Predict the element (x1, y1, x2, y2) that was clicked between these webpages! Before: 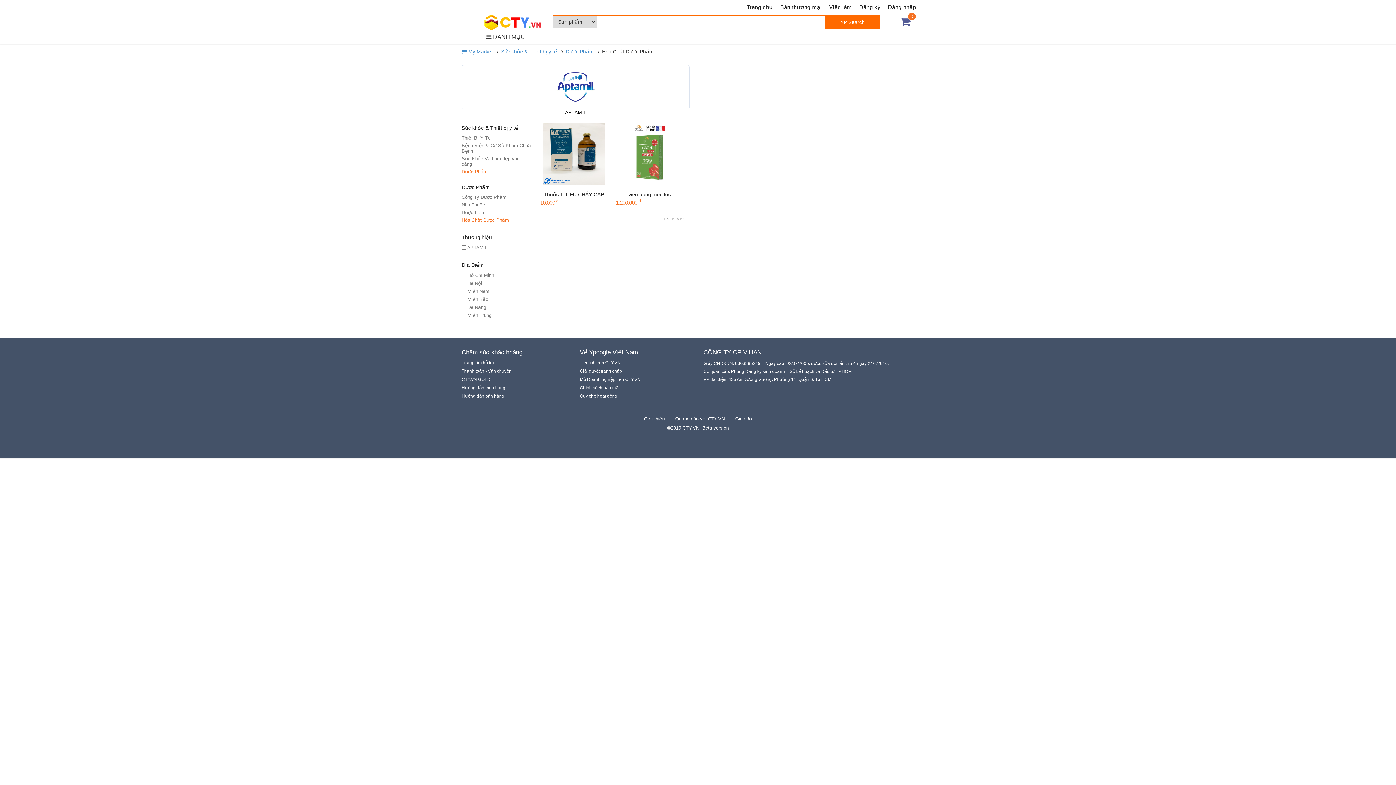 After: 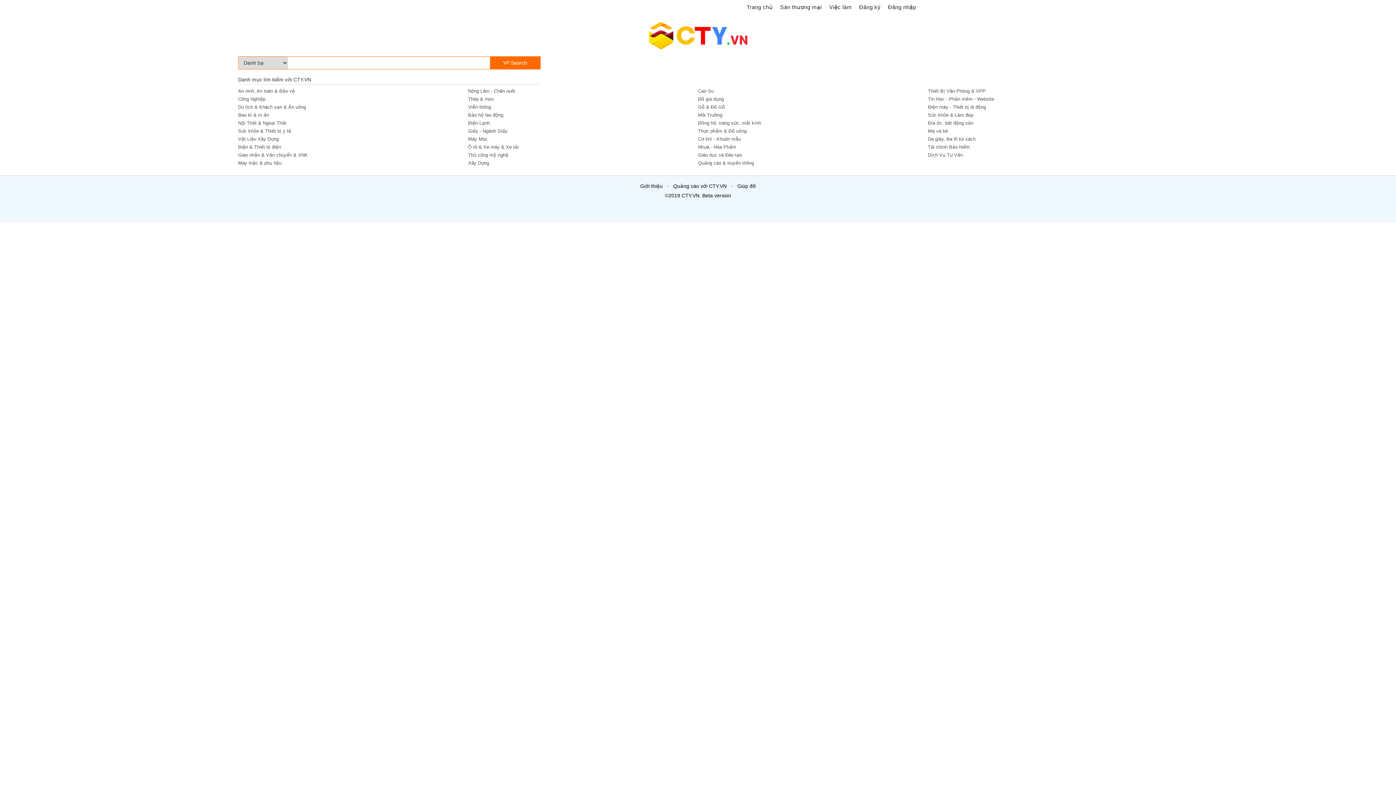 Action: bbox: (461, 377, 490, 382) label: CTY.VN GOLD